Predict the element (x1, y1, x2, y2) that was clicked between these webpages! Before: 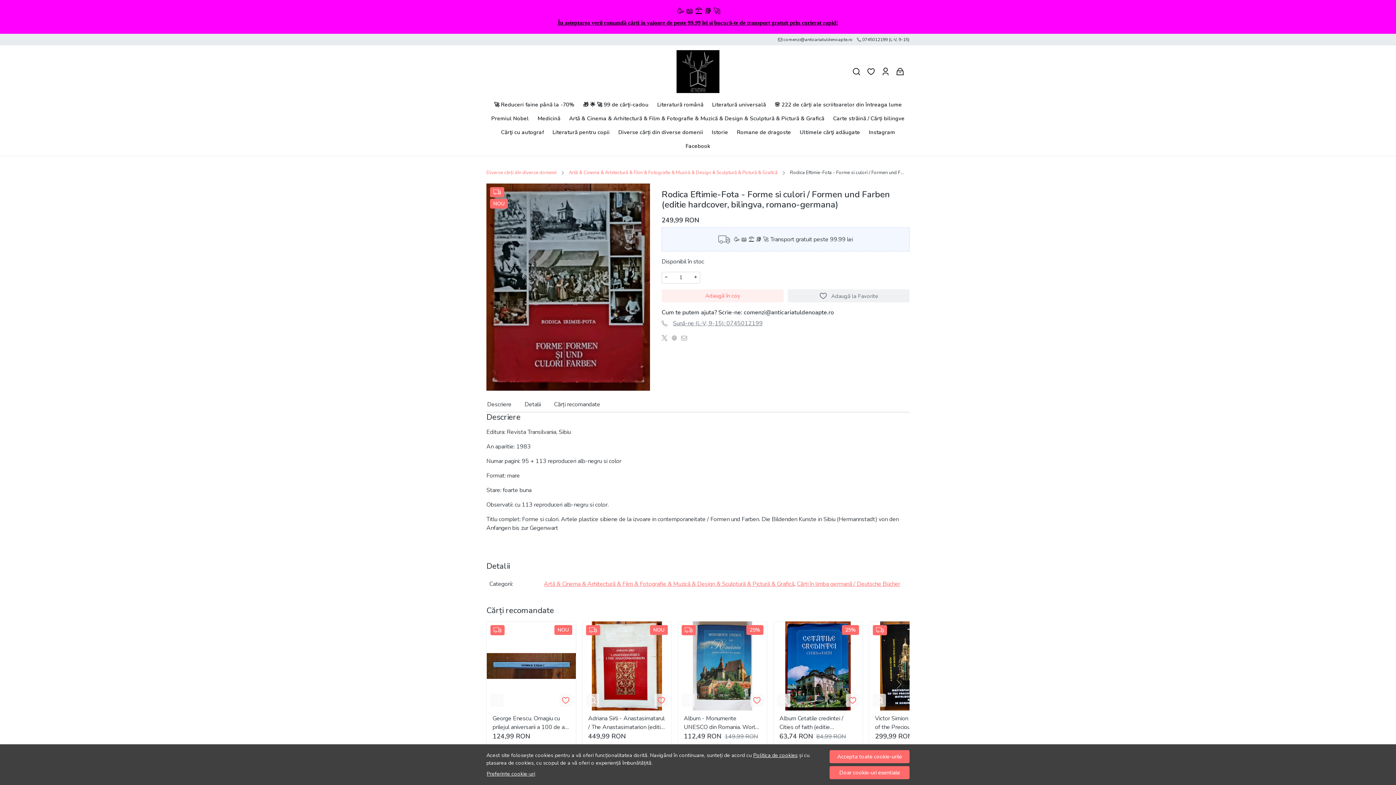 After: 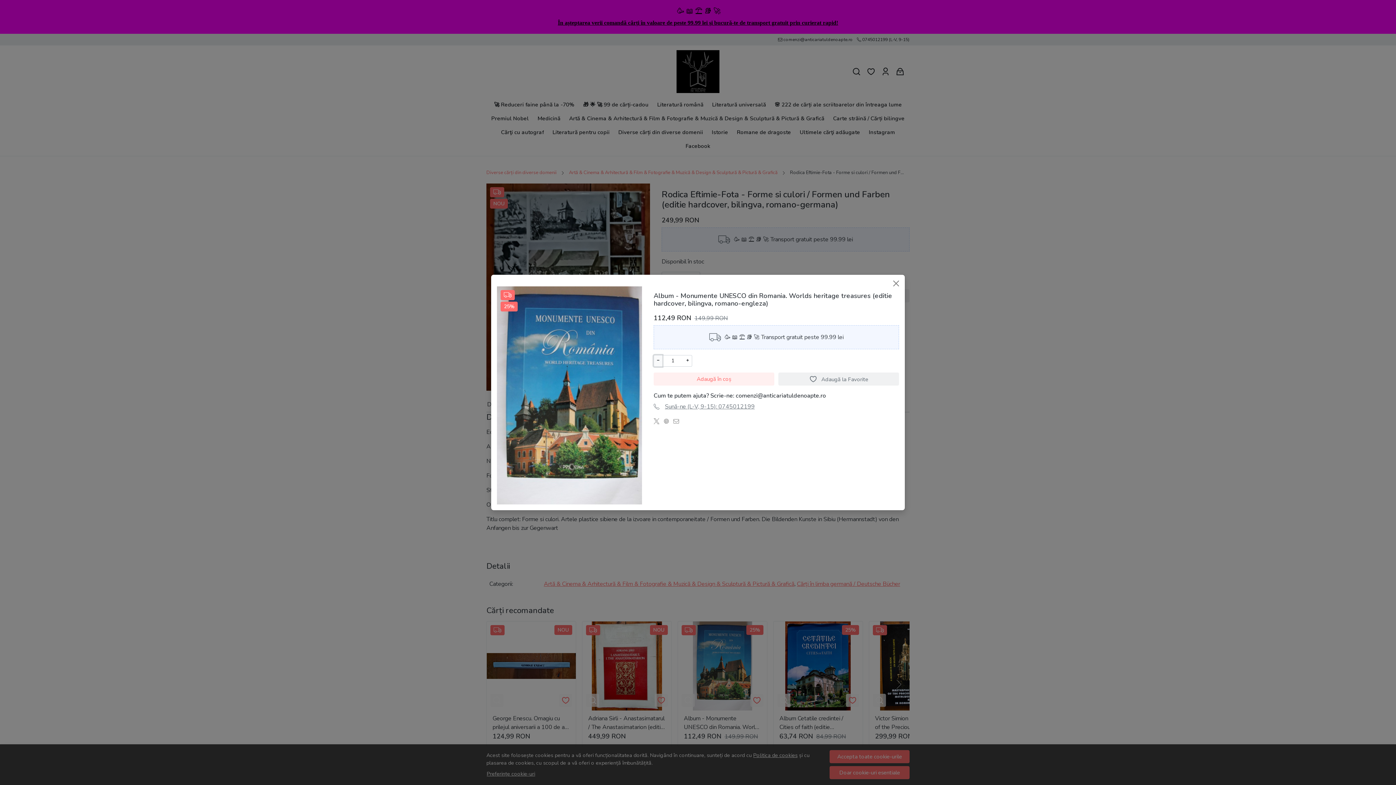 Action: bbox: (683, 696, 692, 705)